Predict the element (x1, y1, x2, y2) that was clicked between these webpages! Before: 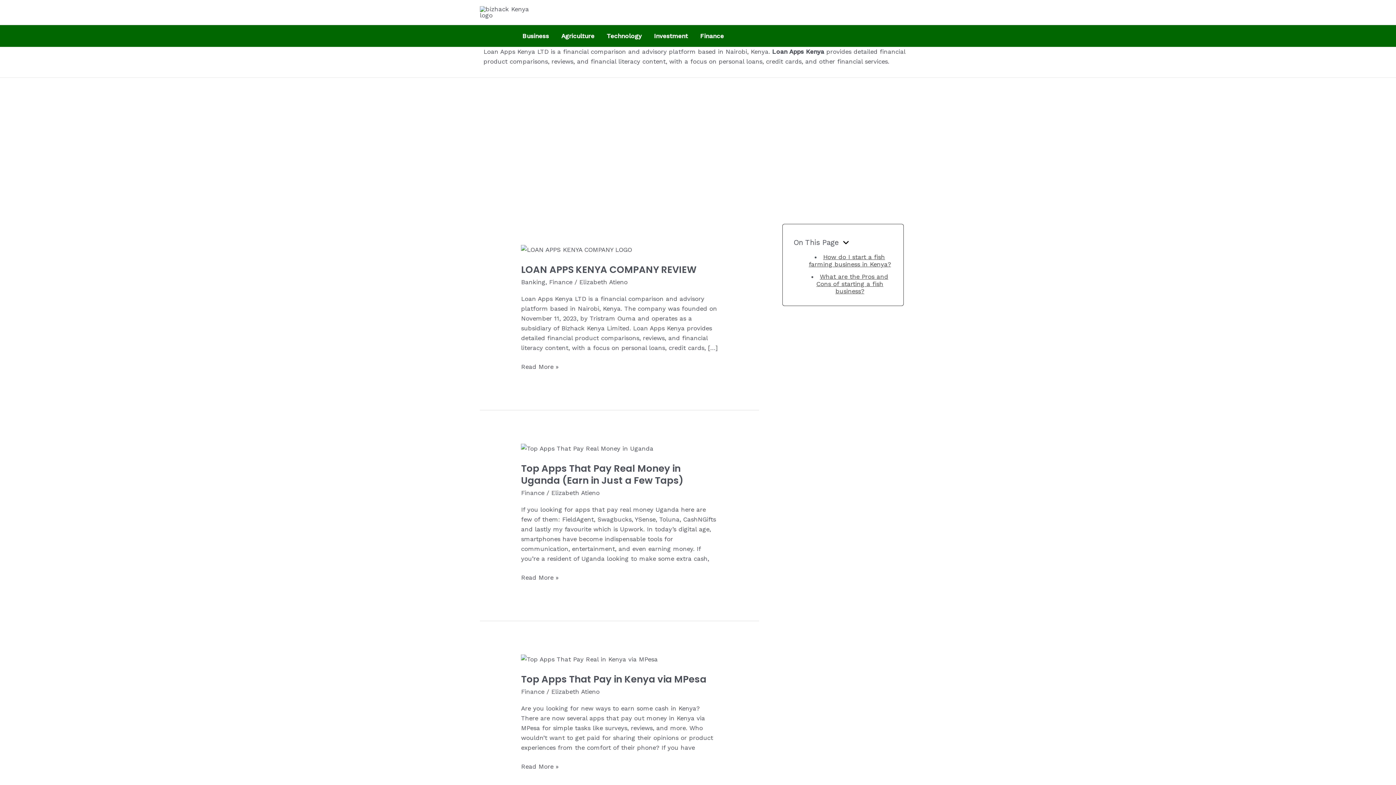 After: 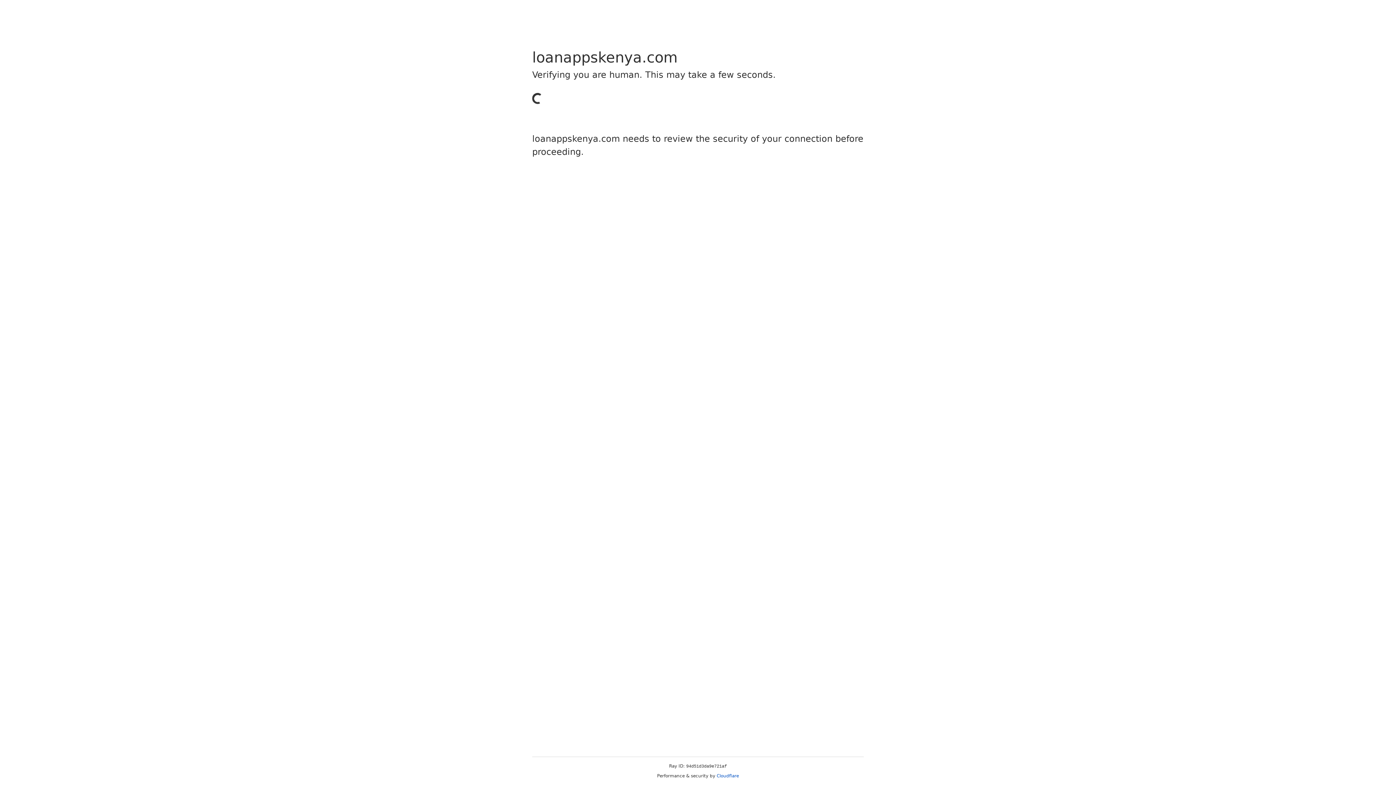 Action: bbox: (521, 263, 696, 276) label: LOAN APPS KENYA COMPANY REVIEW